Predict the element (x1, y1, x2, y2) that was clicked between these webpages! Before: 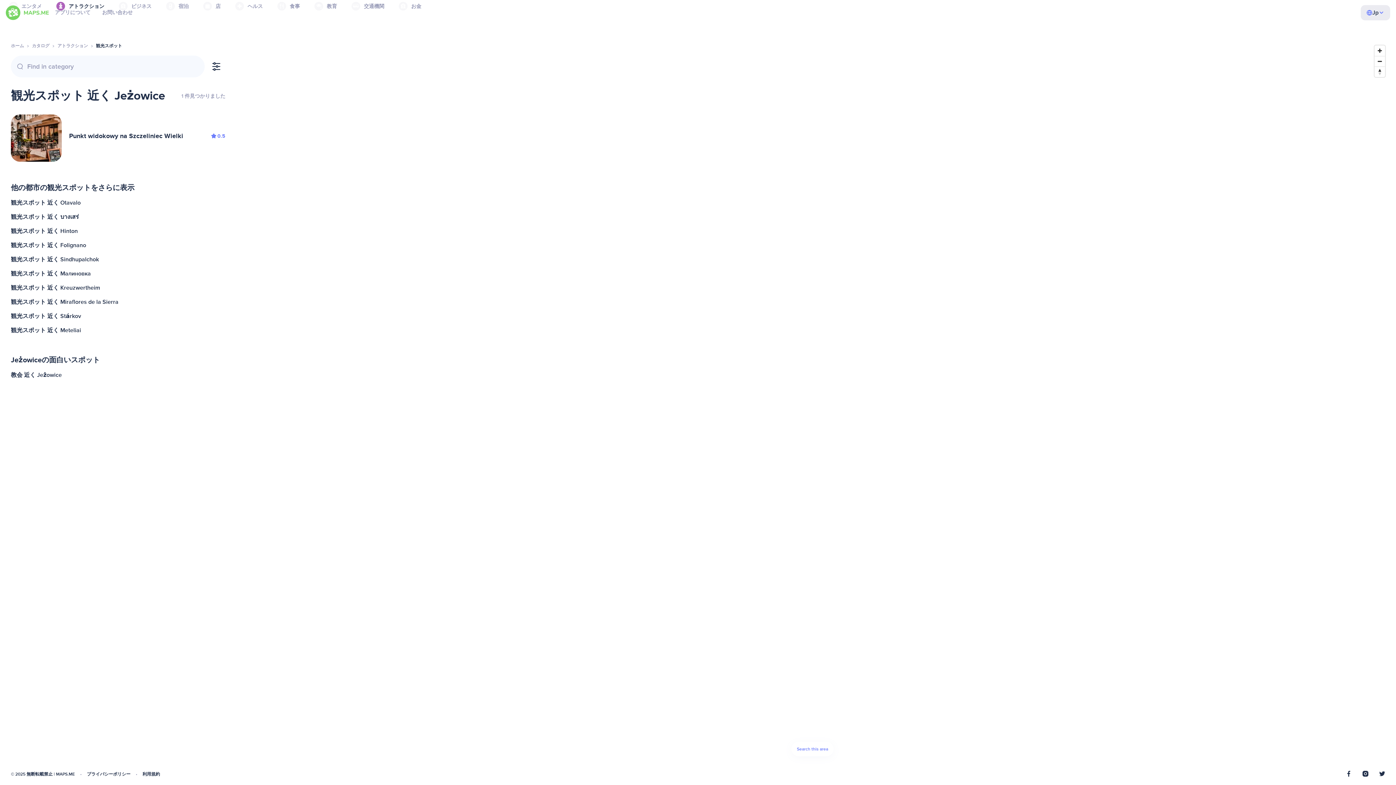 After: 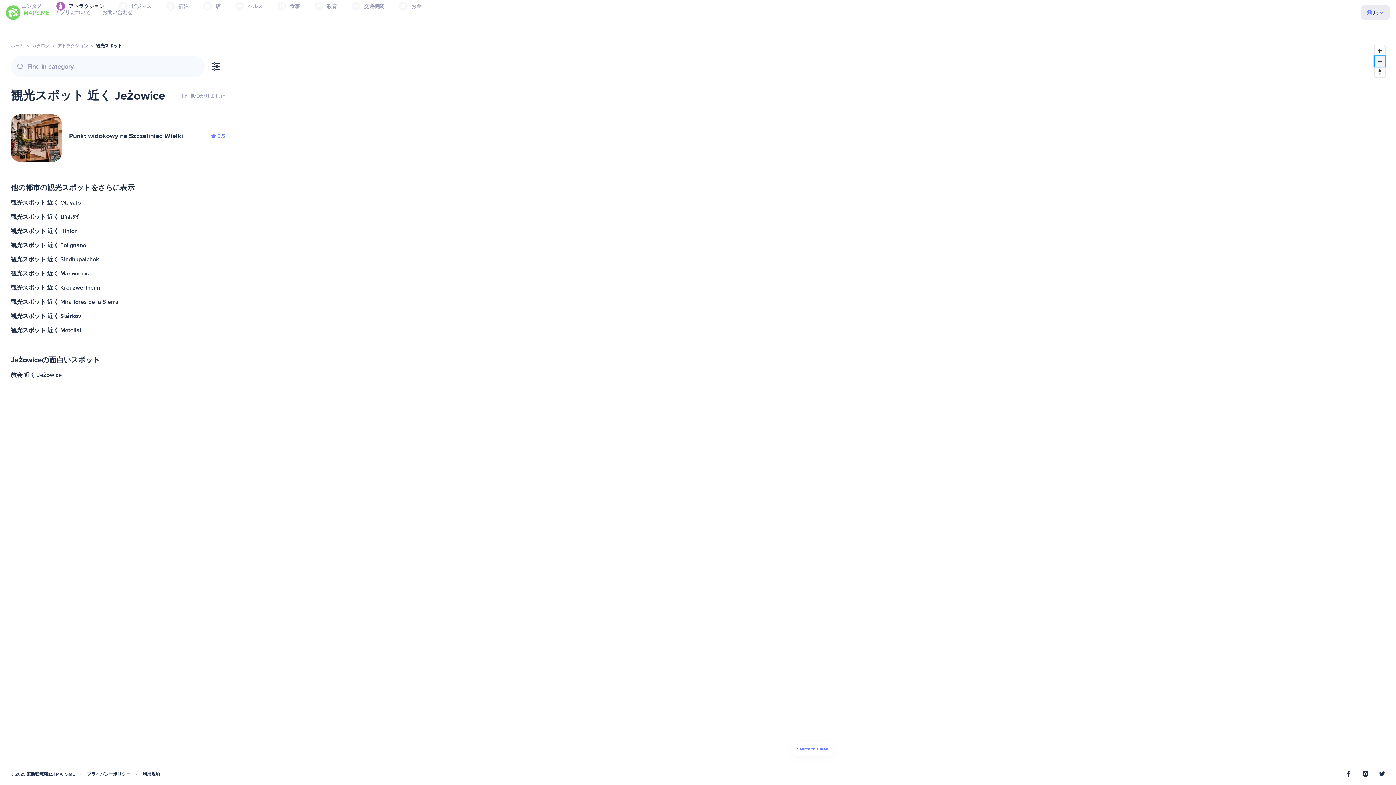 Action: label: Zoom out bbox: (1374, 56, 1385, 66)